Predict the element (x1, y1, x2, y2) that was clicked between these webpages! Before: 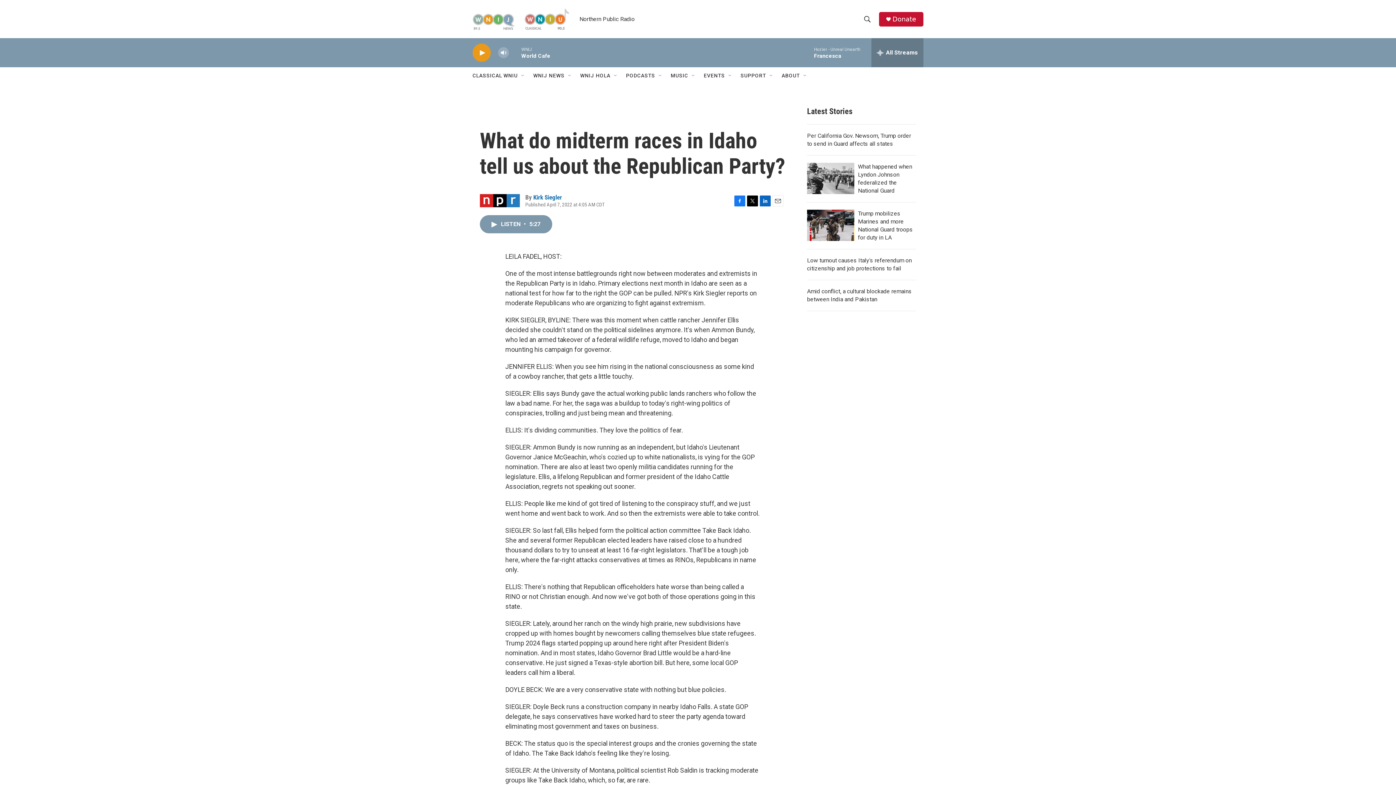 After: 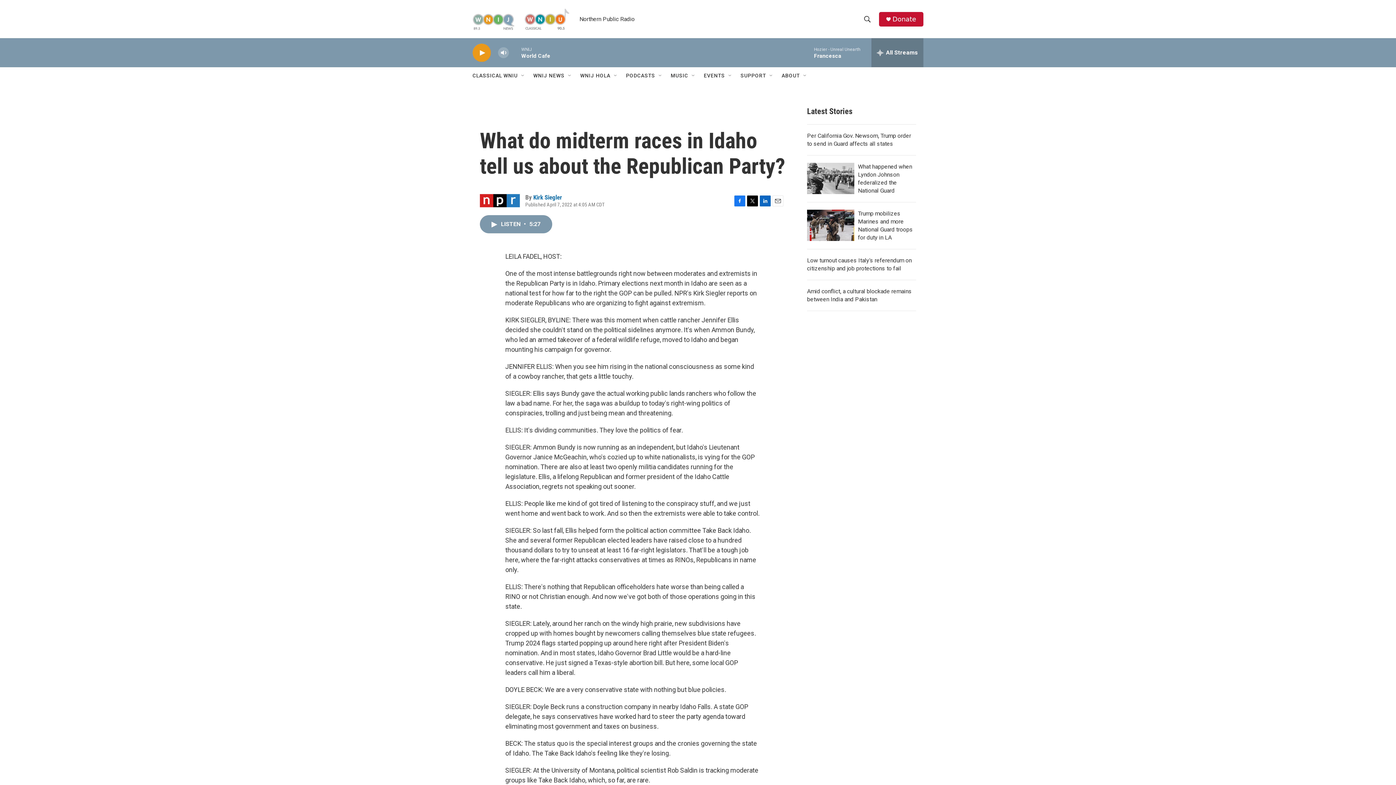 Action: label: Facebook bbox: (734, 195, 745, 206)